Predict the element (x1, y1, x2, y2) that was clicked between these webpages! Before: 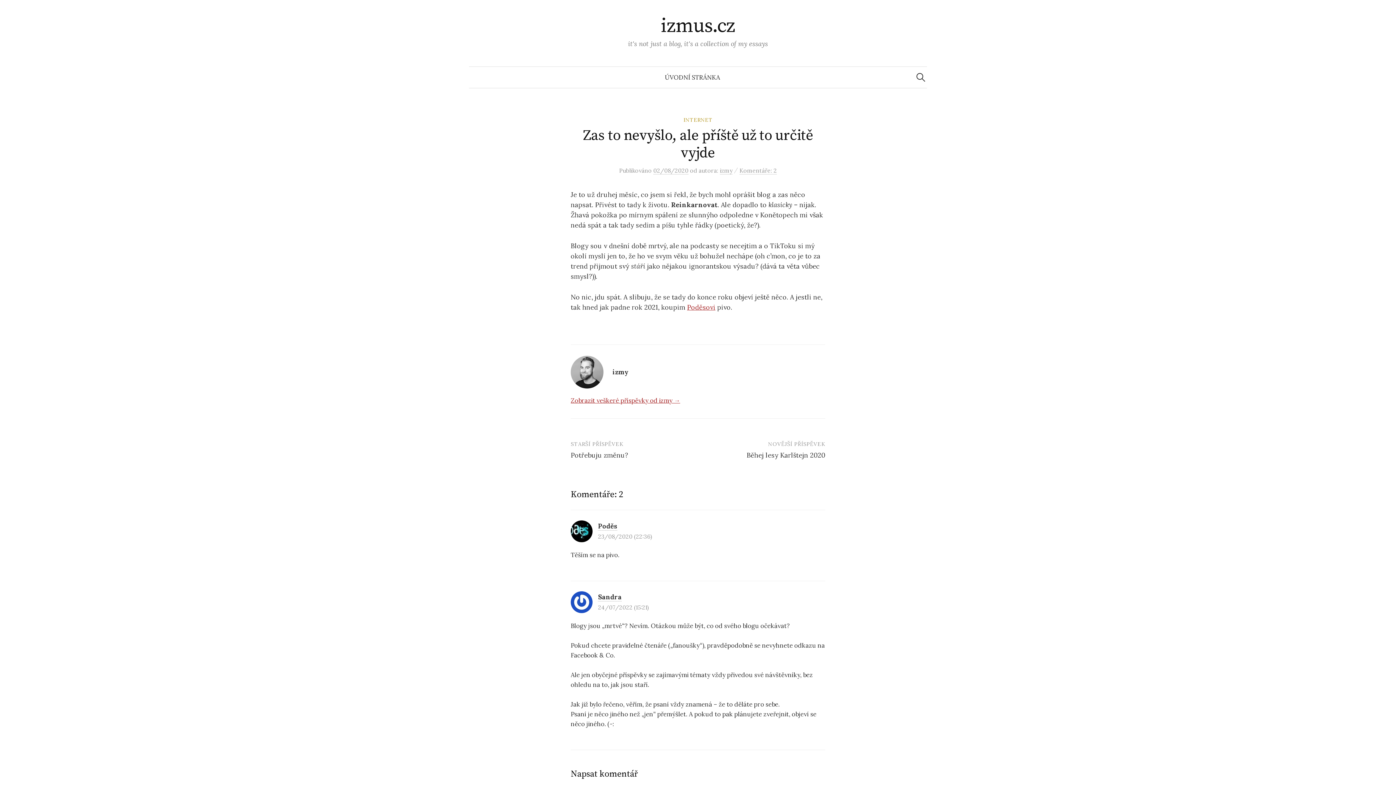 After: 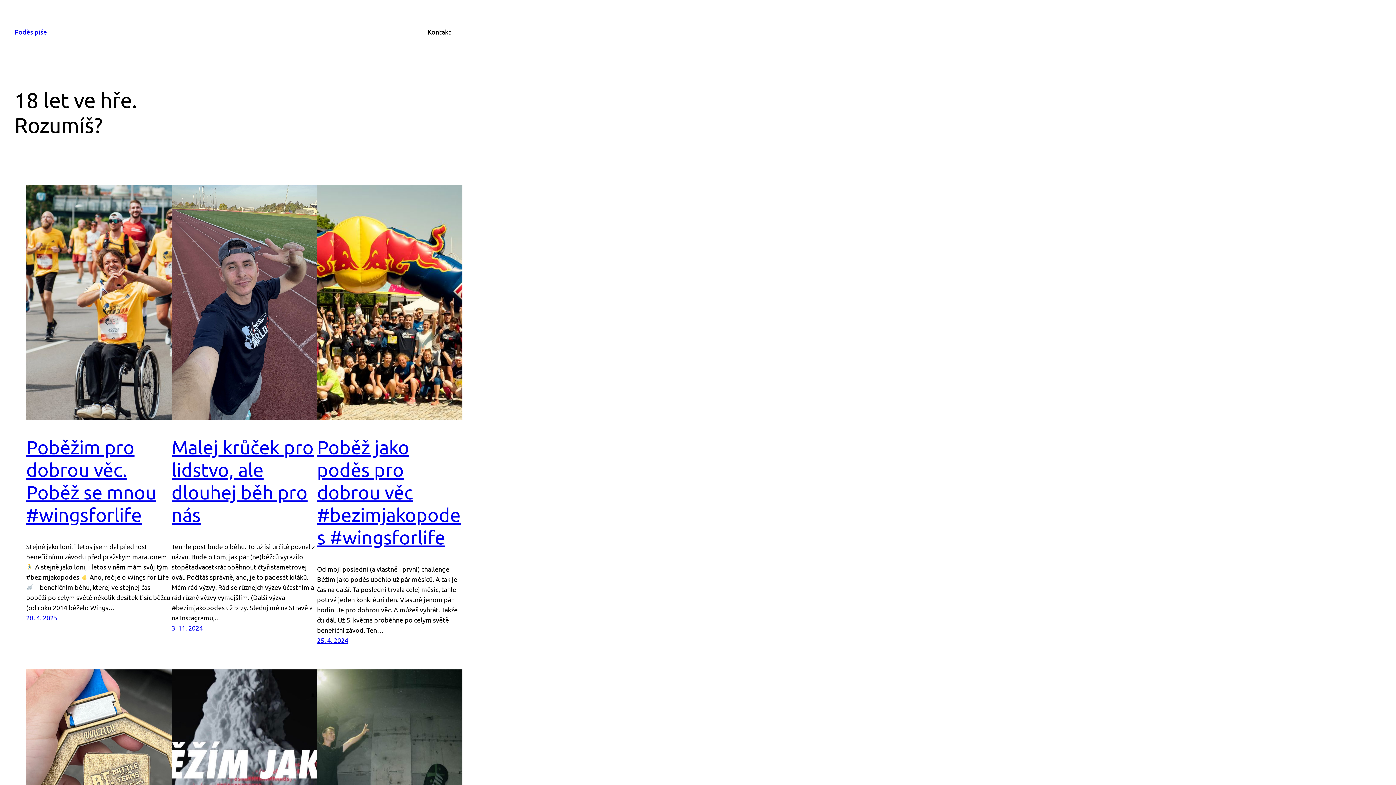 Action: label: Poděsovi bbox: (687, 303, 715, 311)